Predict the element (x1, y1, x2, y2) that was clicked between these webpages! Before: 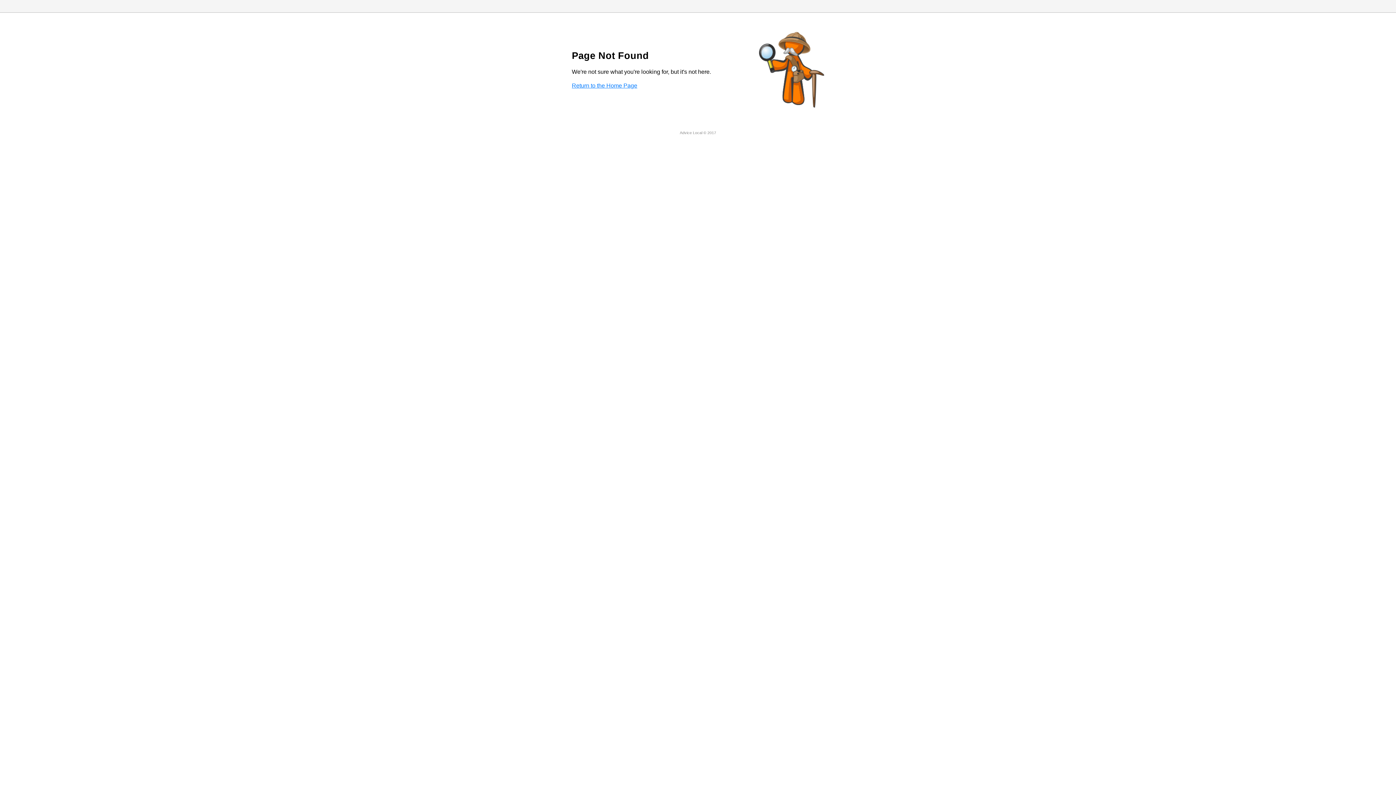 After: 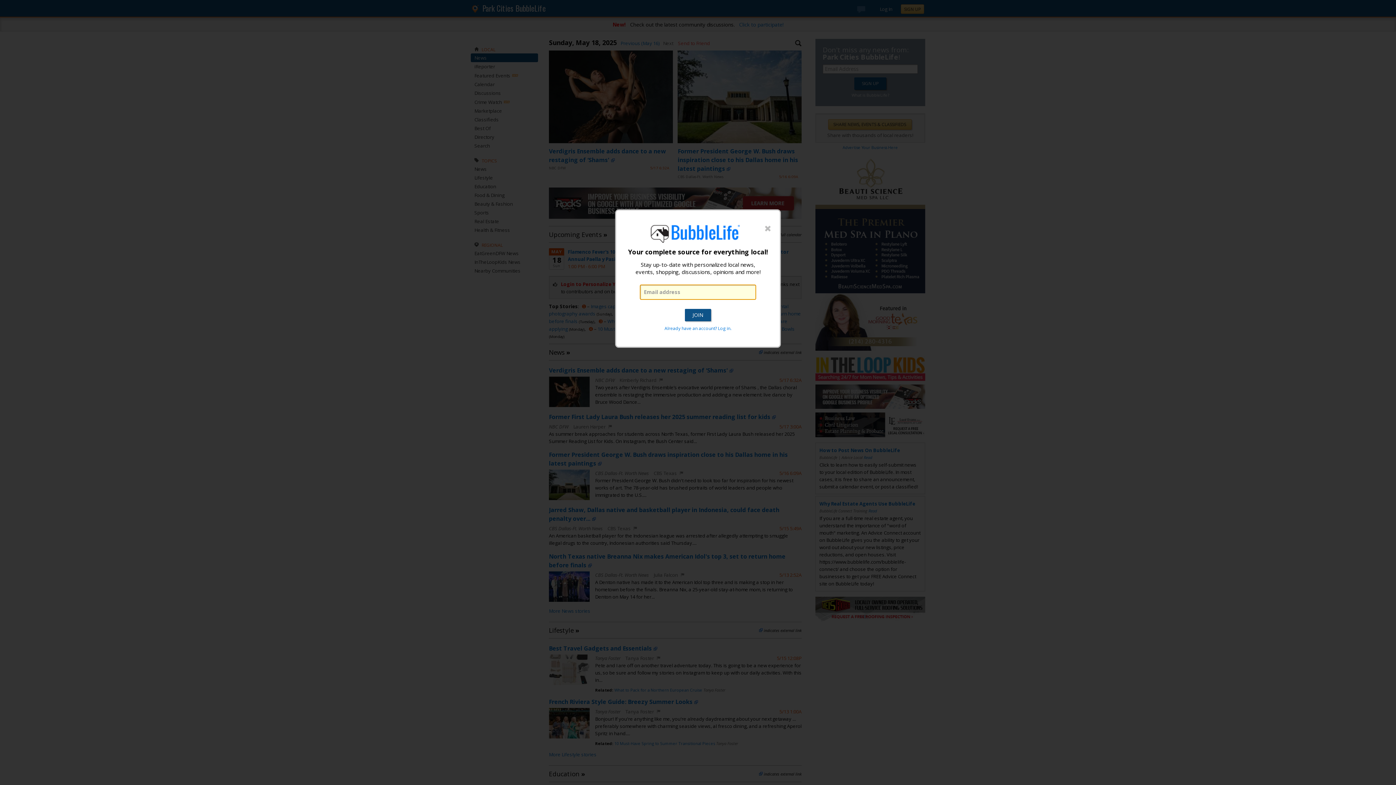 Action: label: Return to the Home Page bbox: (572, 82, 637, 88)